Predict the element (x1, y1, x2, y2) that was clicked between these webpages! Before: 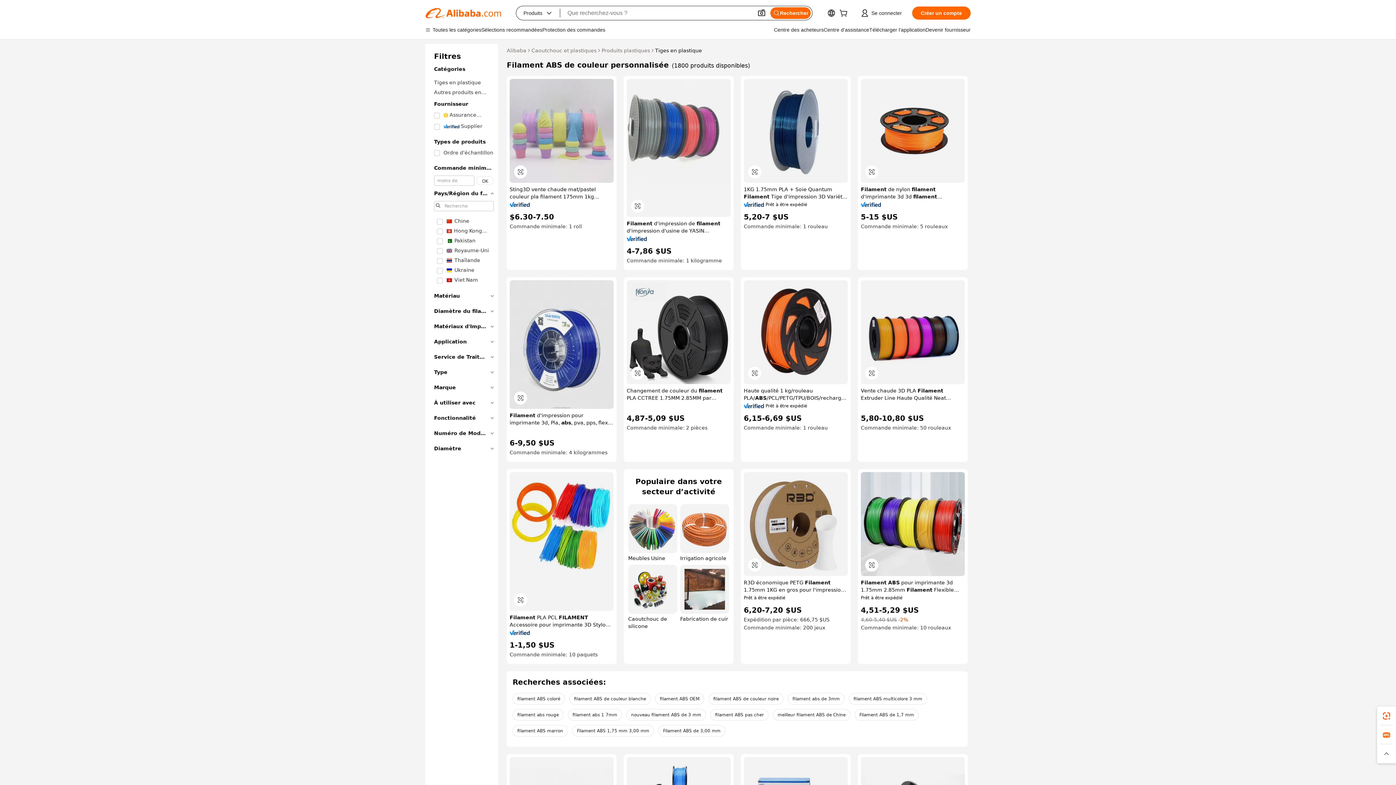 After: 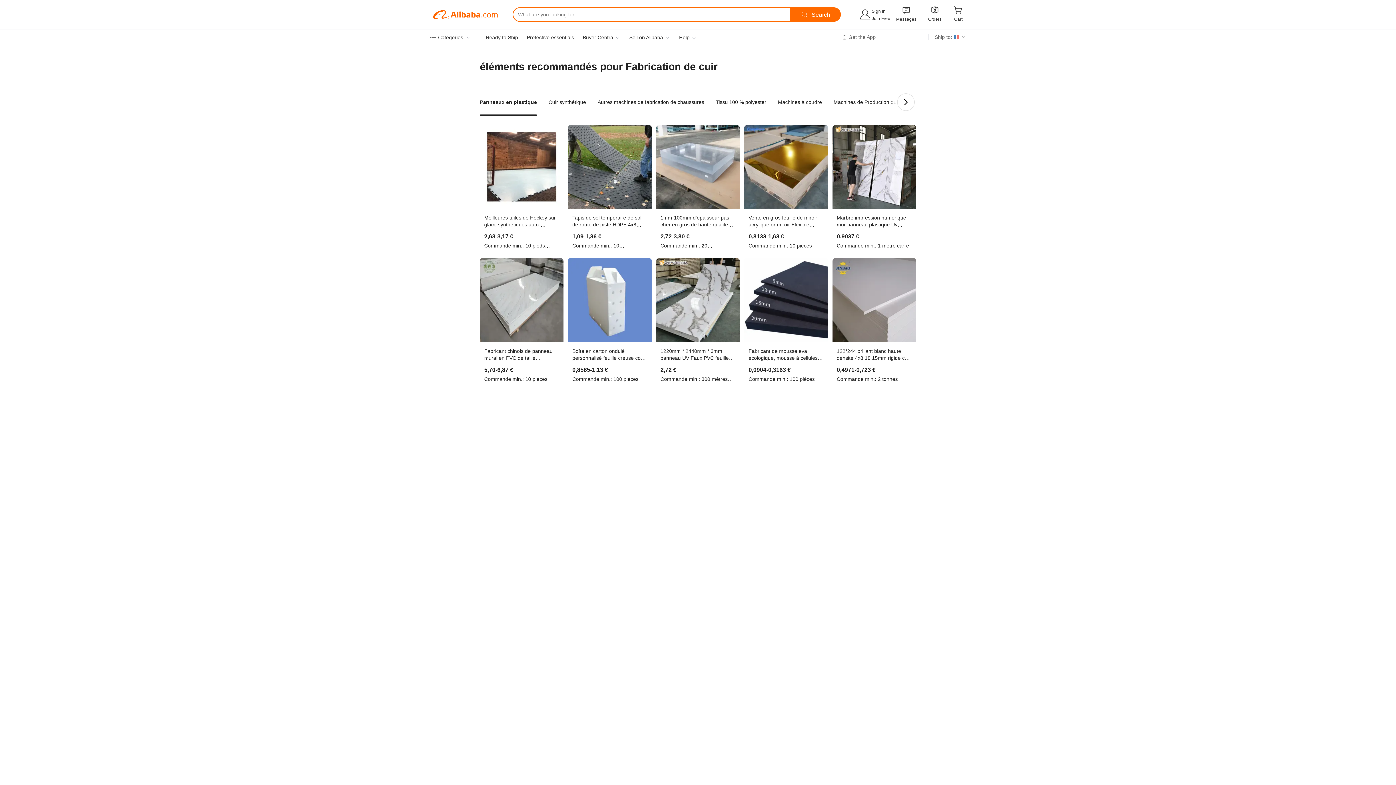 Action: bbox: (680, 565, 729, 630) label: Fabrication de cuir